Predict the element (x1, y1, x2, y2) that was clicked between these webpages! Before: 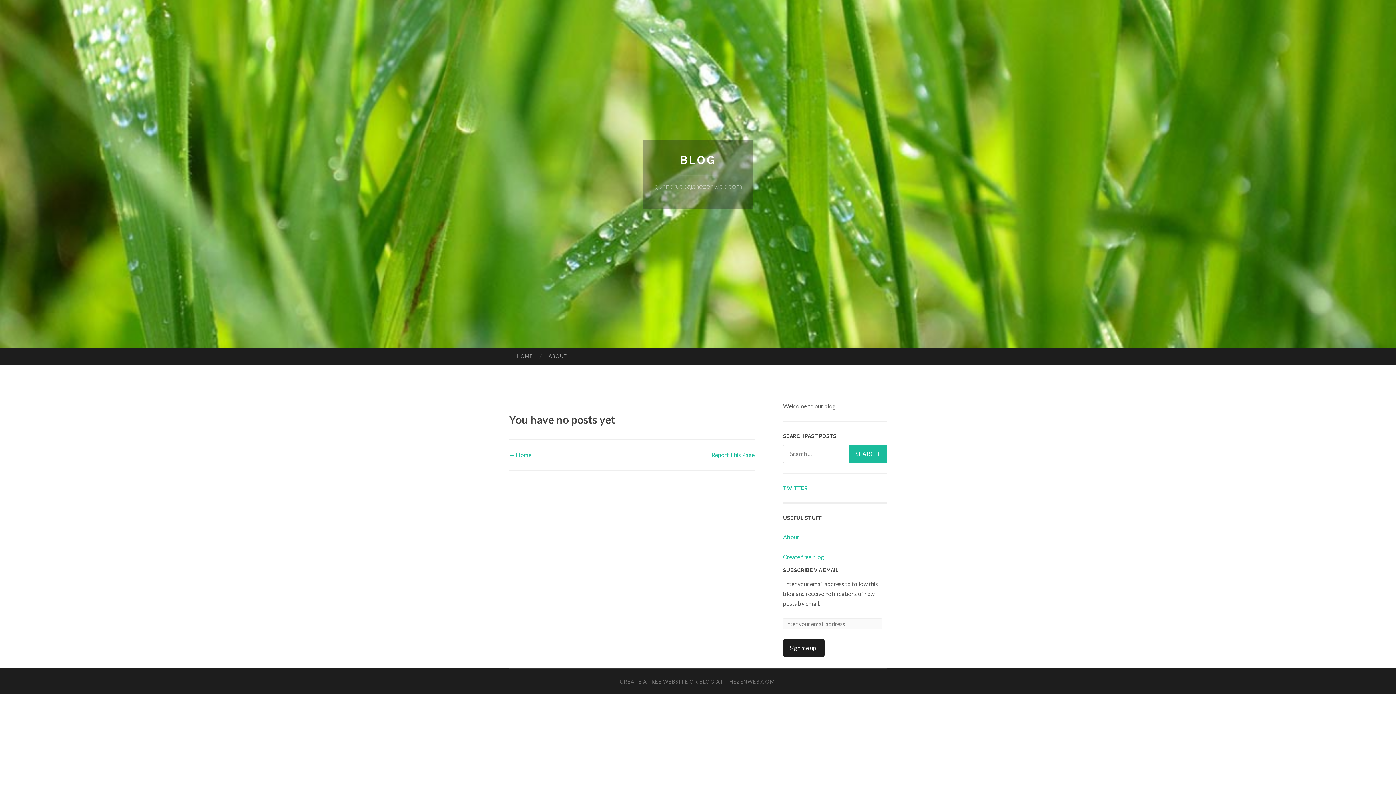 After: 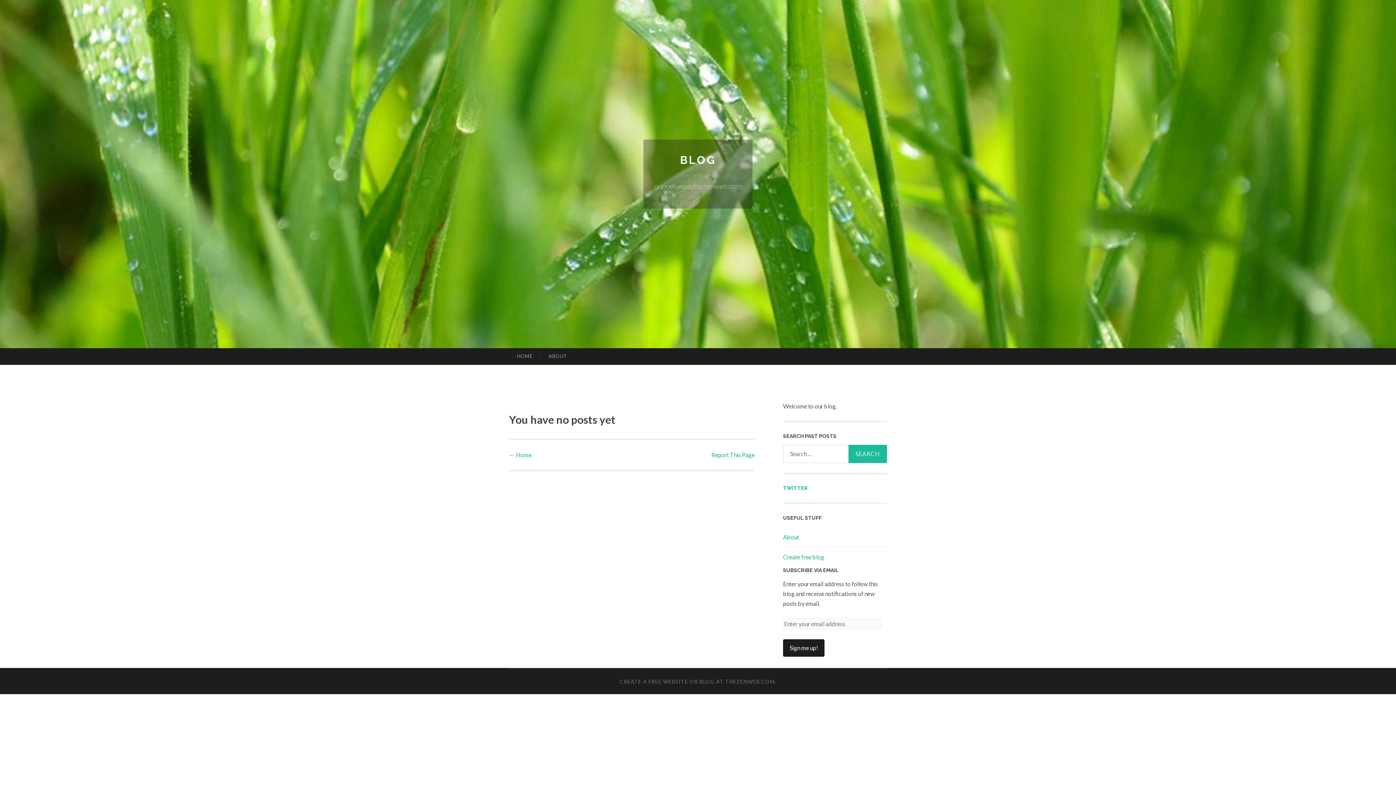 Action: bbox: (509, 348, 540, 364) label: HOME